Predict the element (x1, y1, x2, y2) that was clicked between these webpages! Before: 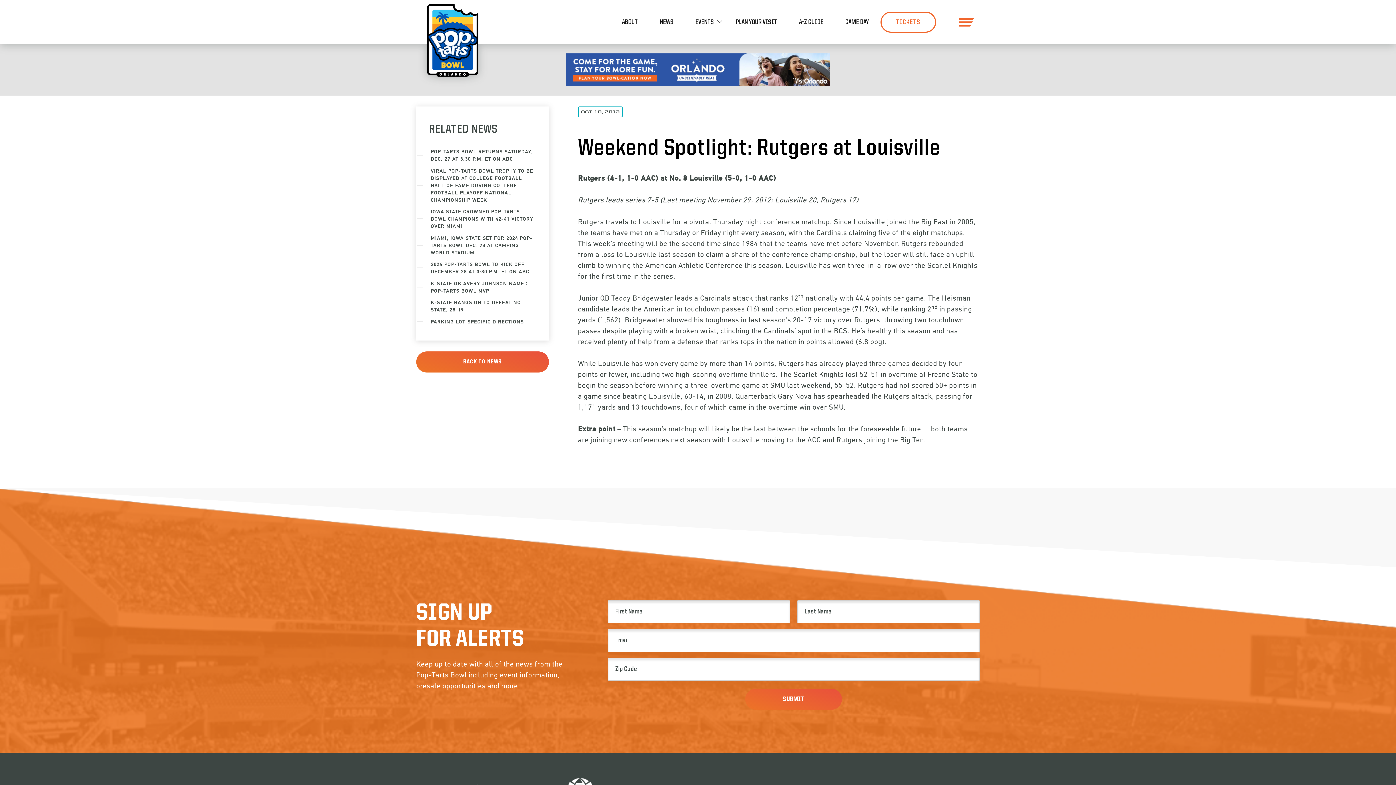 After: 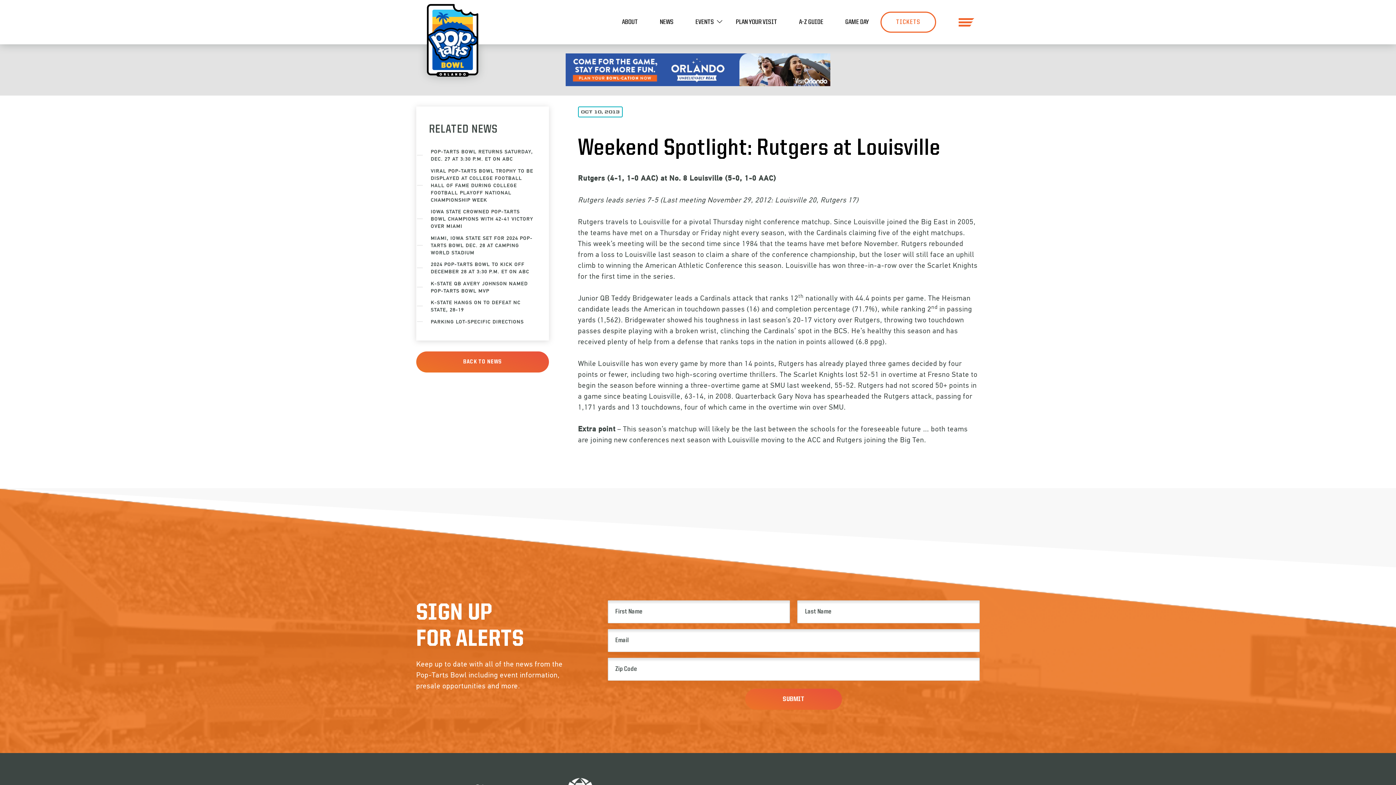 Action: bbox: (565, 76, 830, 84)